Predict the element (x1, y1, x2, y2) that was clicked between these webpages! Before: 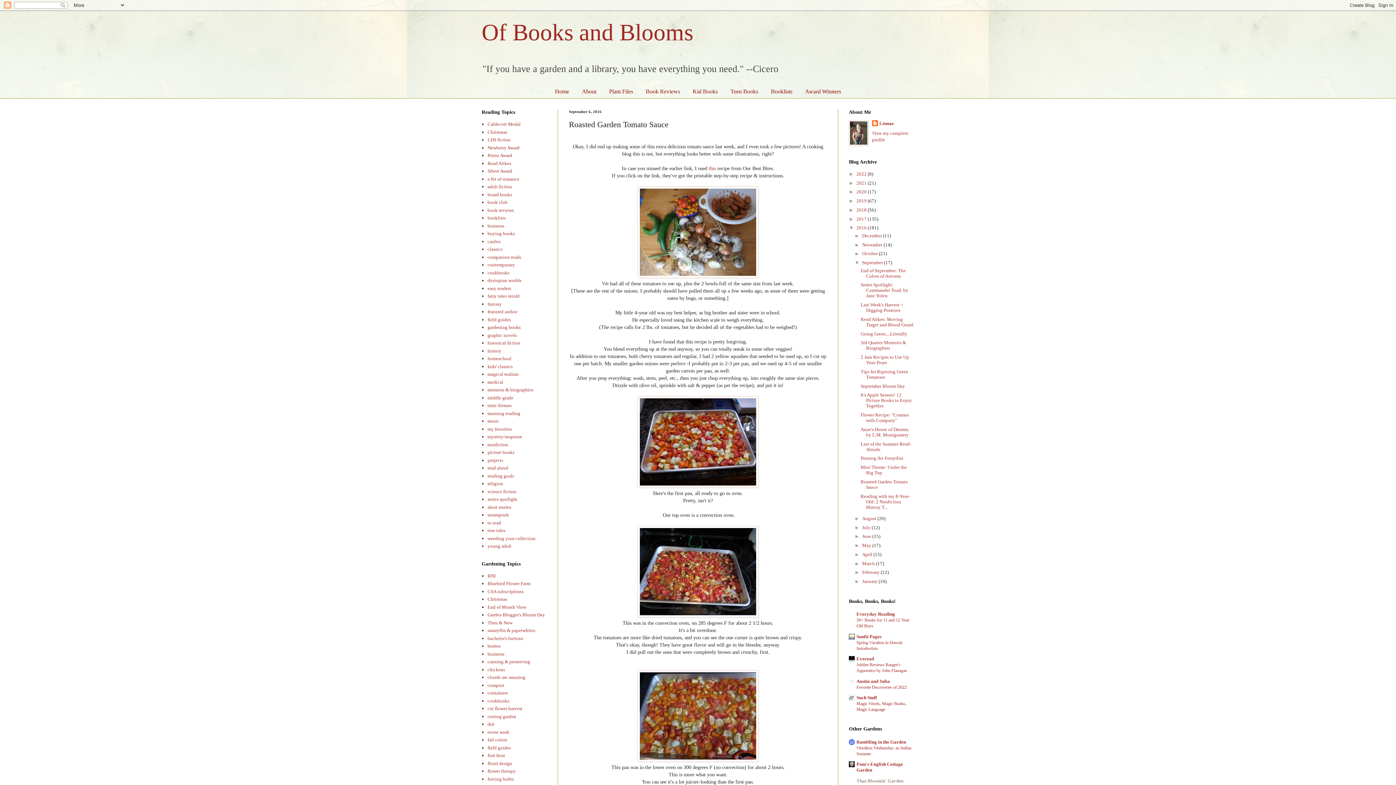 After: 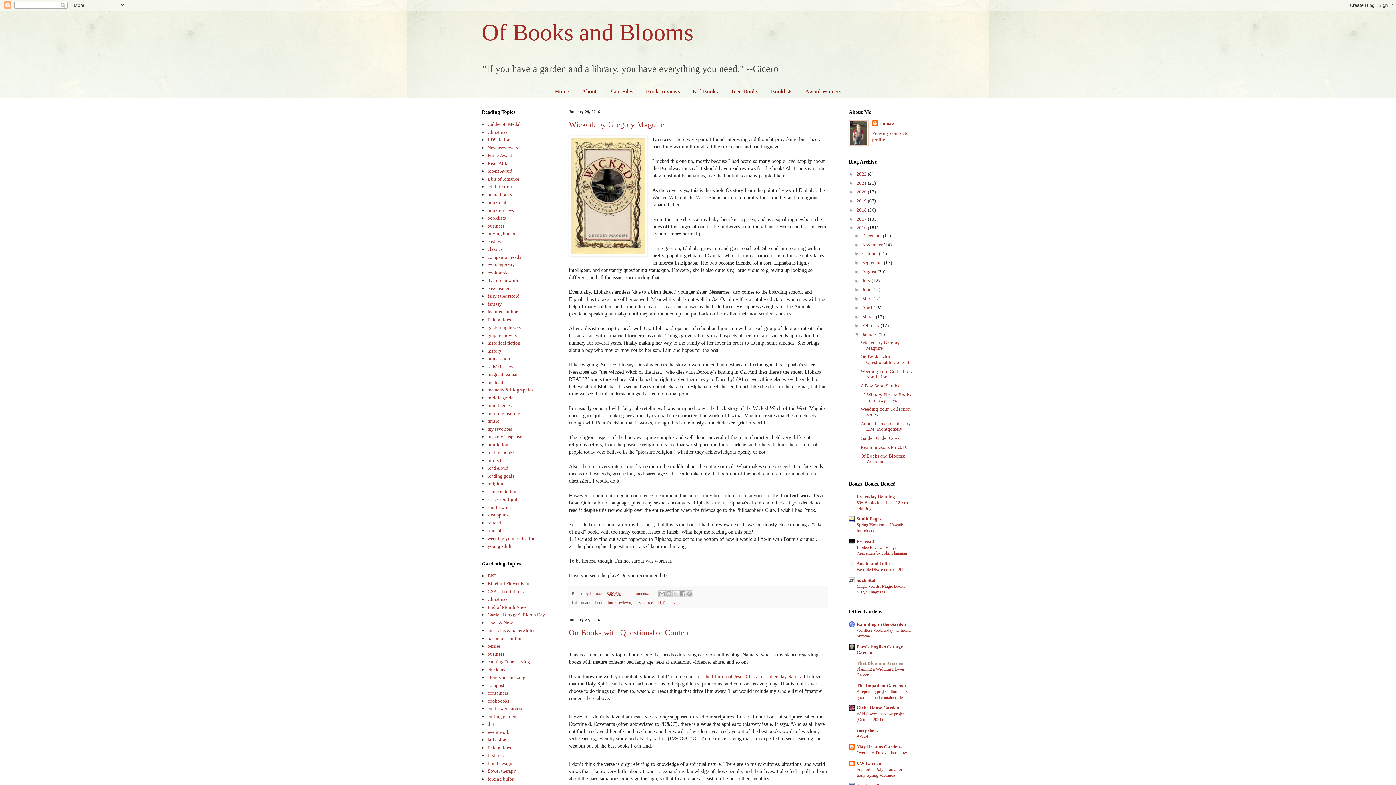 Action: label: January  bbox: (862, 578, 878, 584)